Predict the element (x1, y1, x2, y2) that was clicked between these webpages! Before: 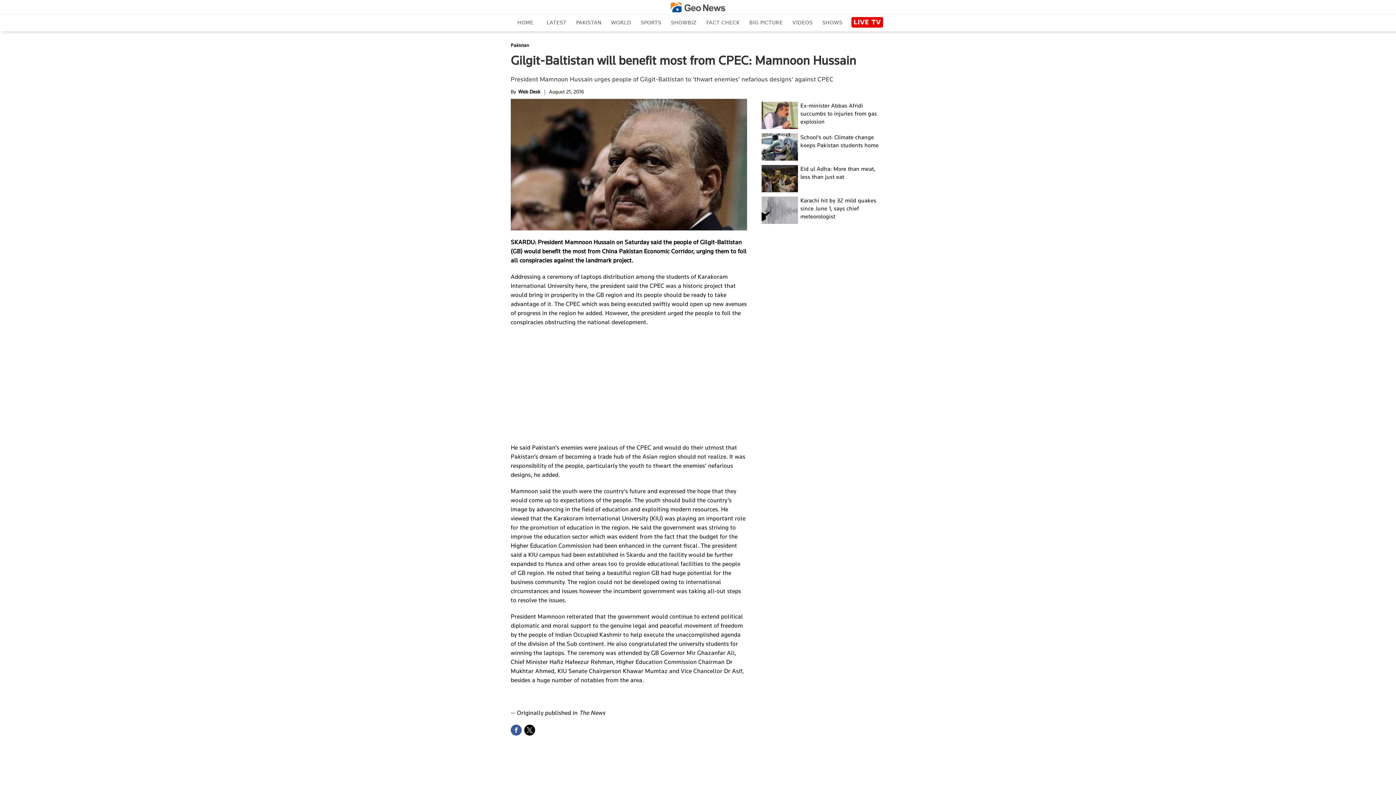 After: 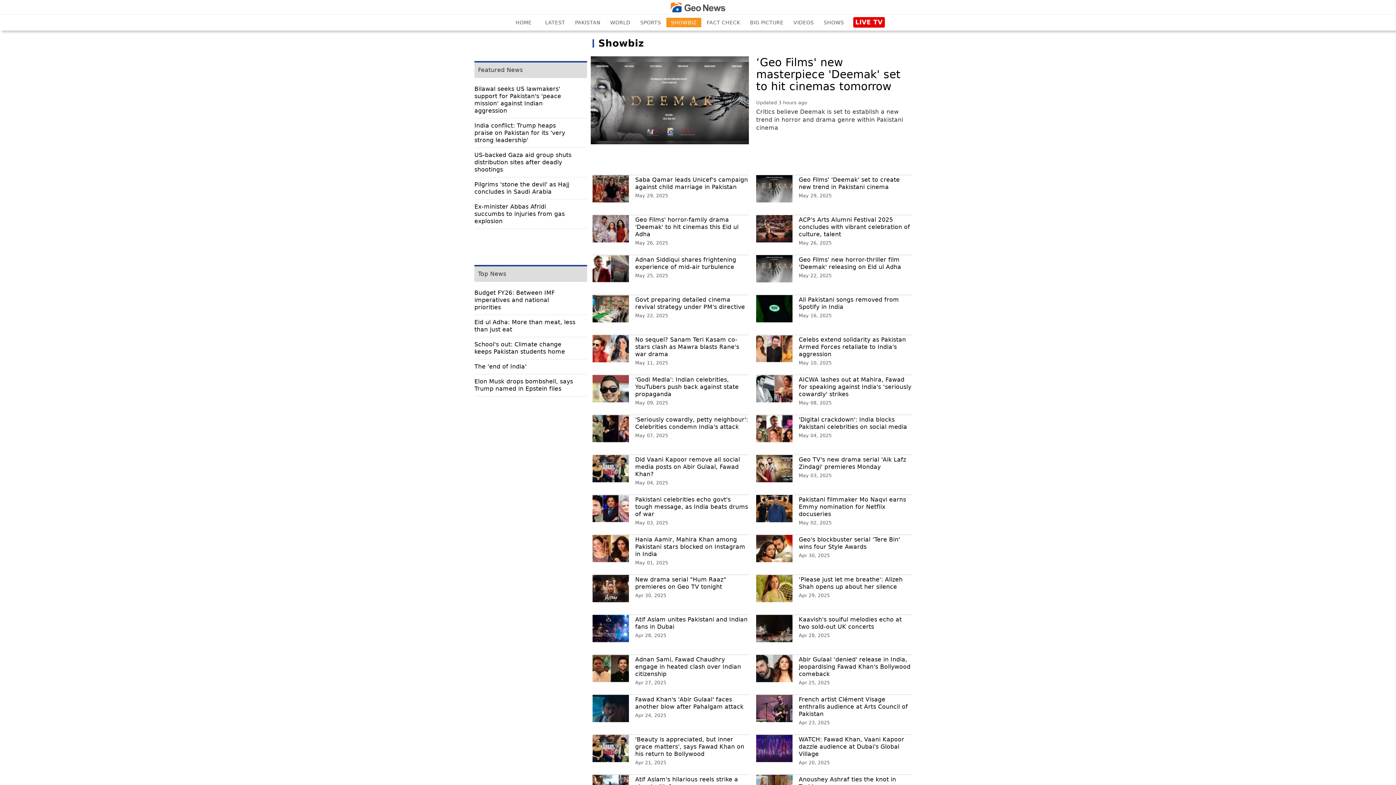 Action: label: SHOWBIZ bbox: (666, 17, 701, 27)